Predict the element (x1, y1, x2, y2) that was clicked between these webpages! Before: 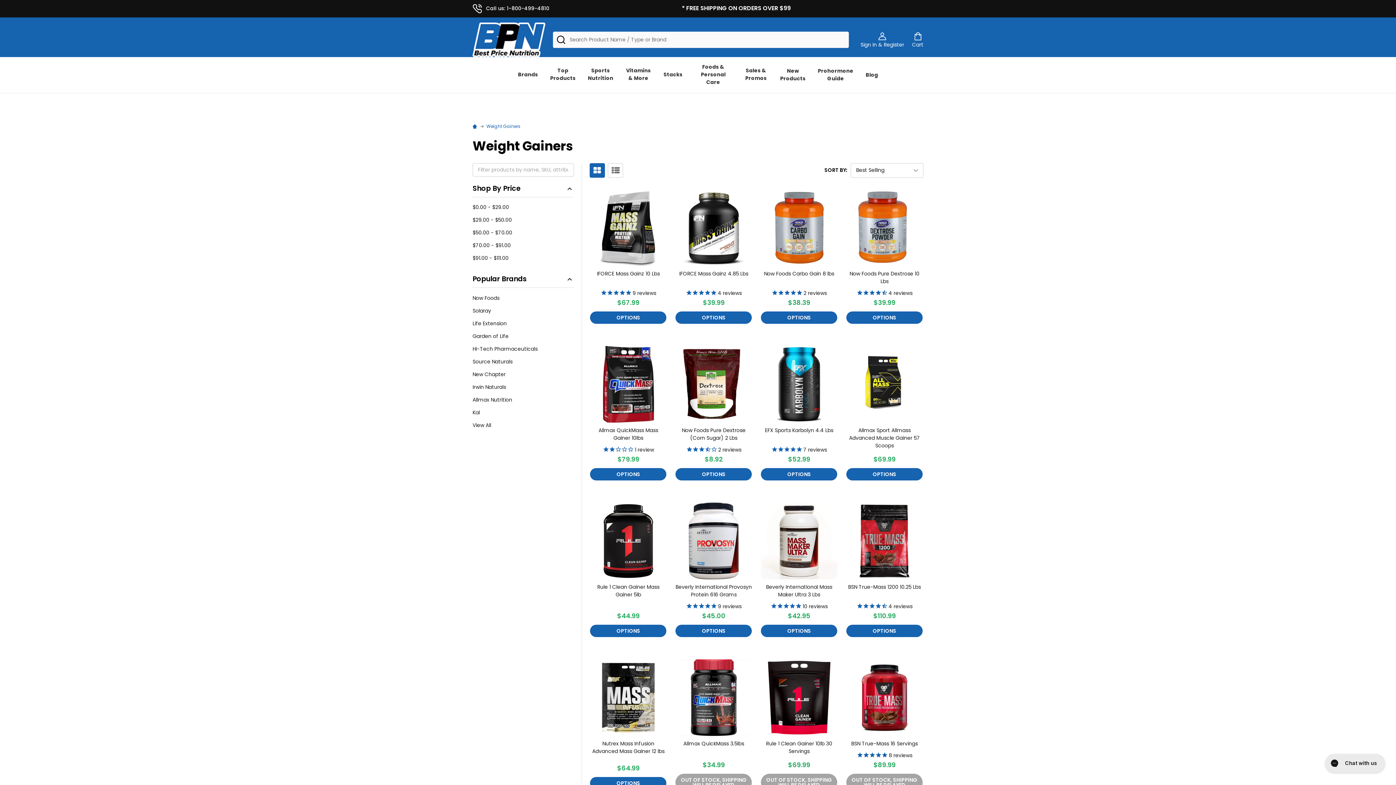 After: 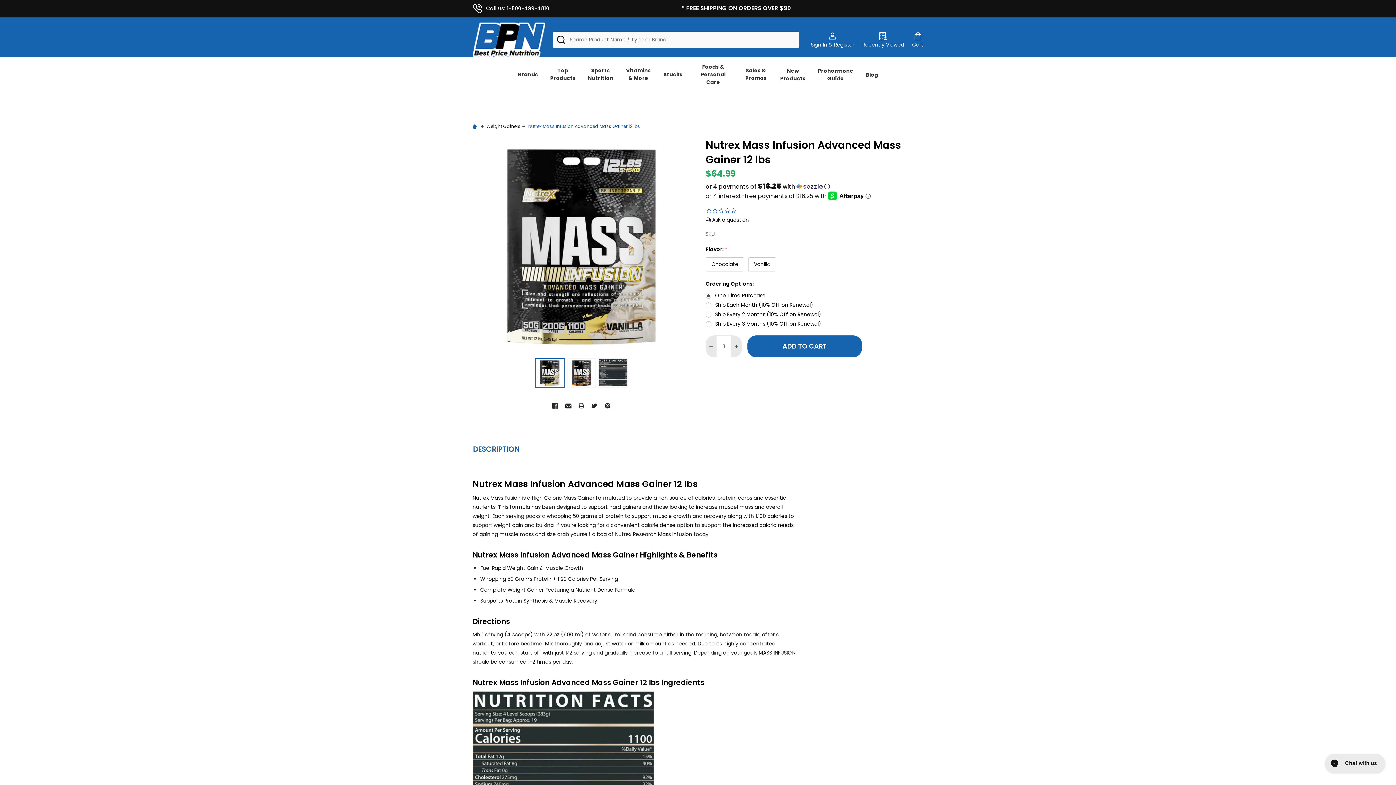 Action: bbox: (590, 777, 666, 789) label: OPTIONS